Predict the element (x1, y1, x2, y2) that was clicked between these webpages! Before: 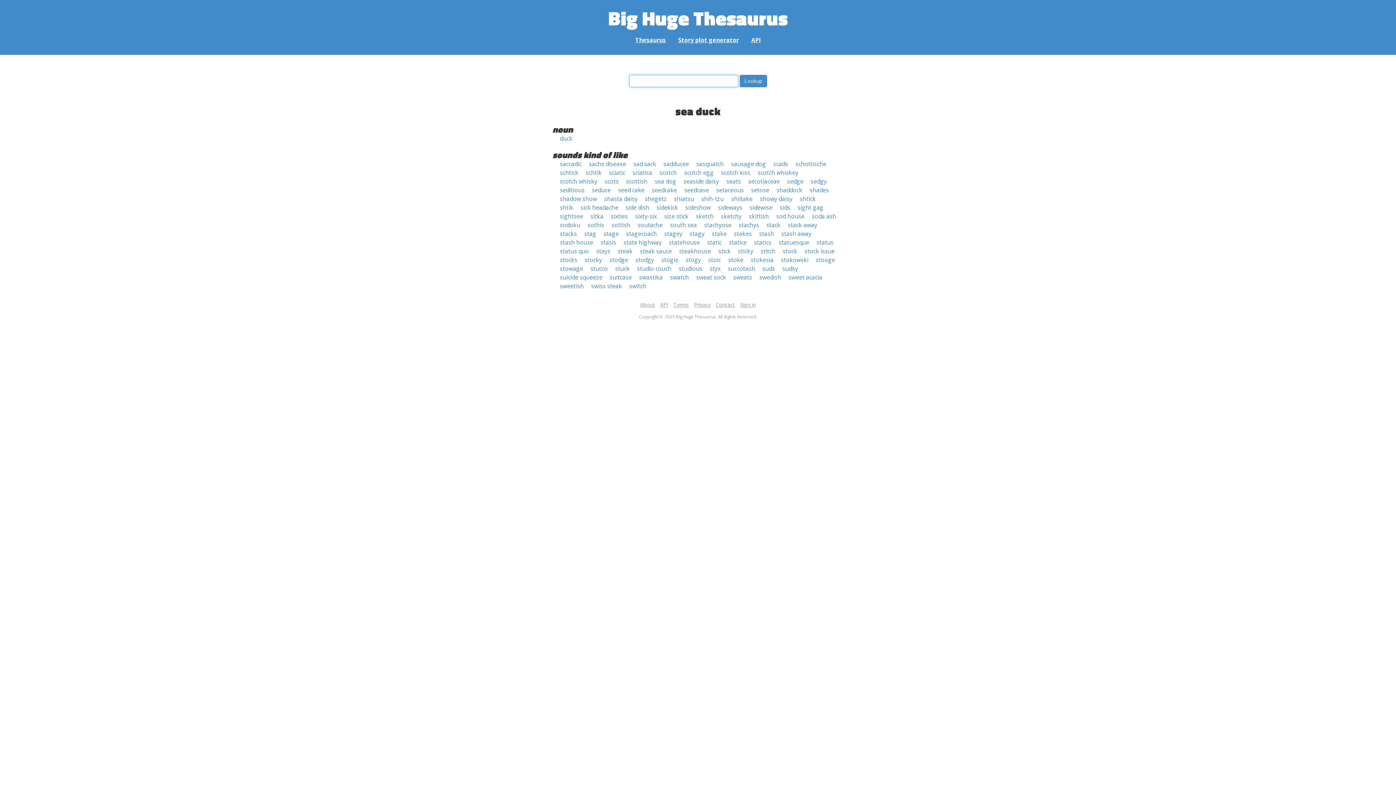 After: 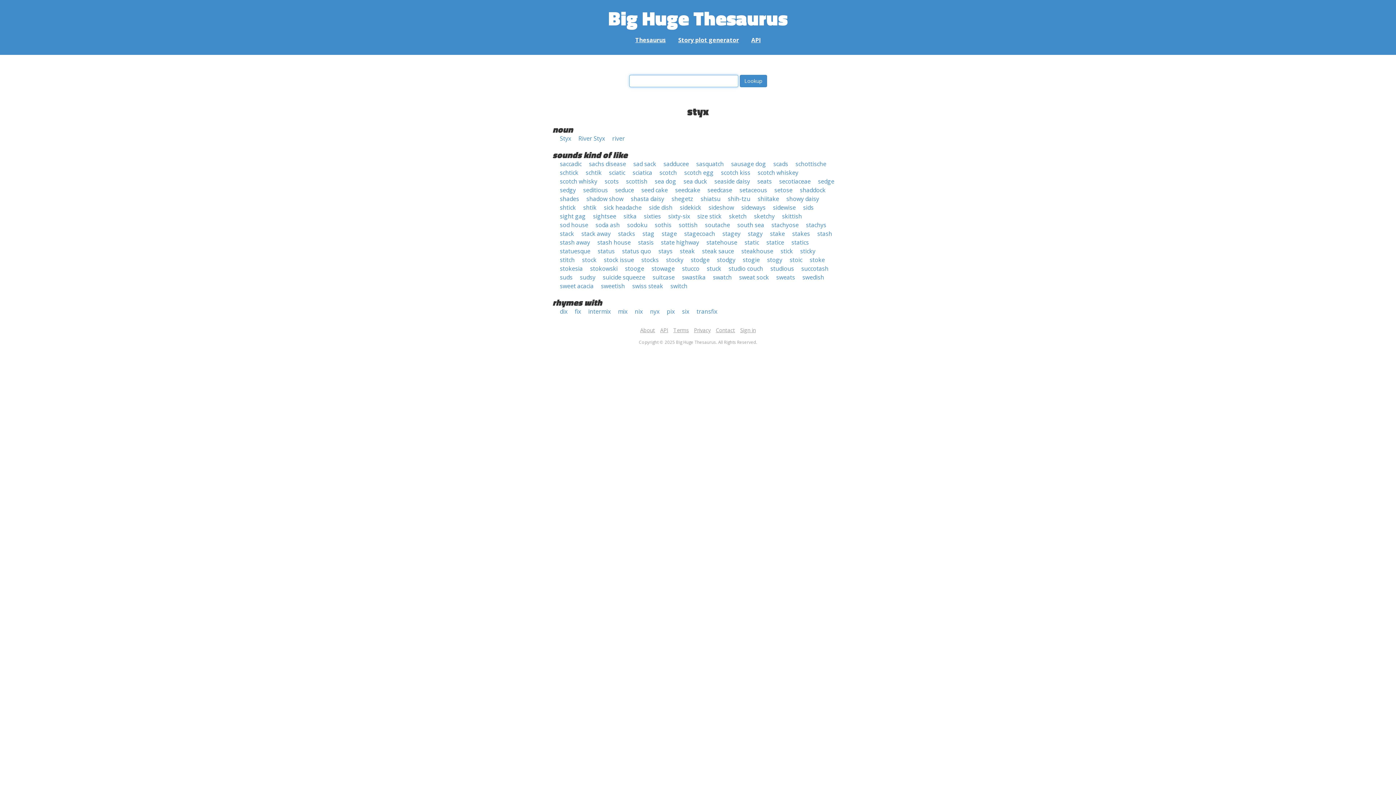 Action: label: styx bbox: (709, 264, 720, 272)